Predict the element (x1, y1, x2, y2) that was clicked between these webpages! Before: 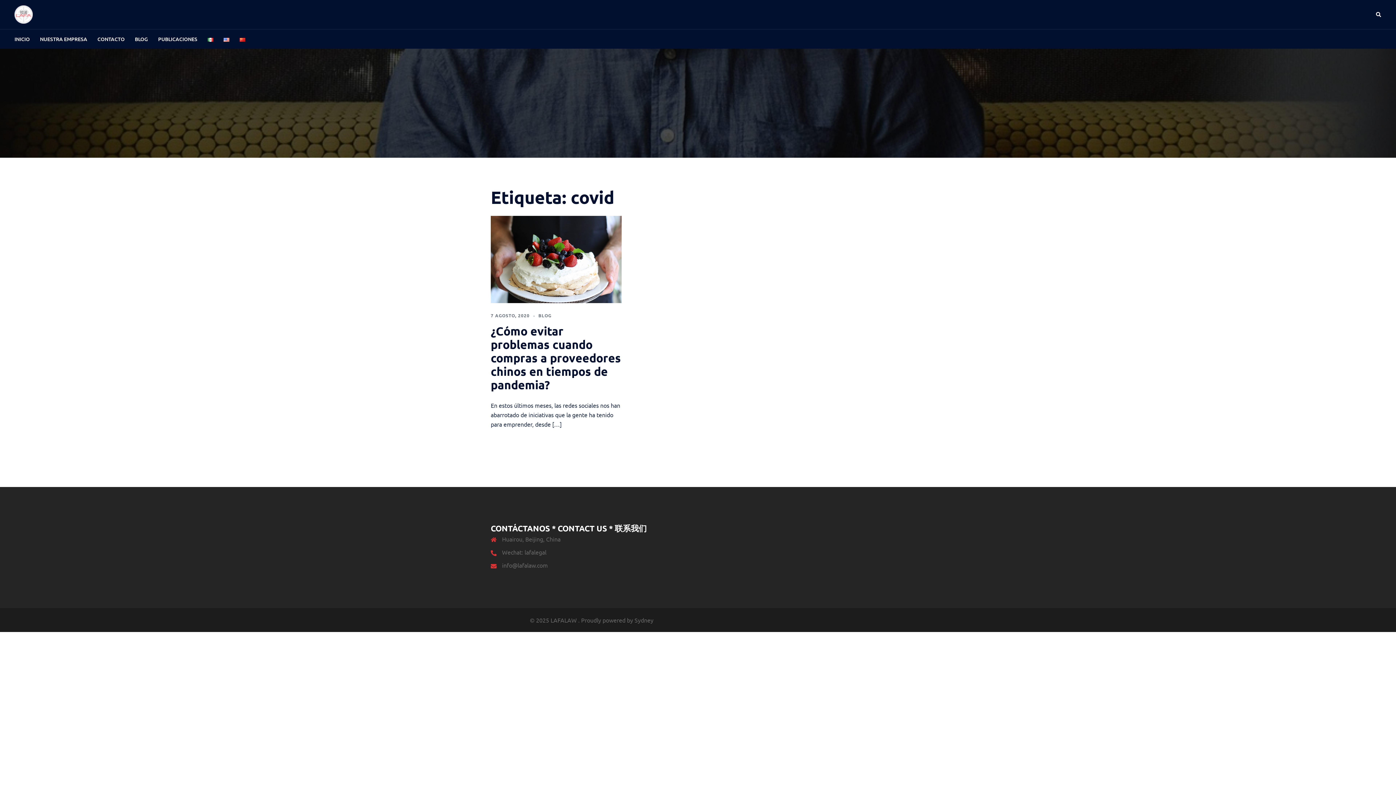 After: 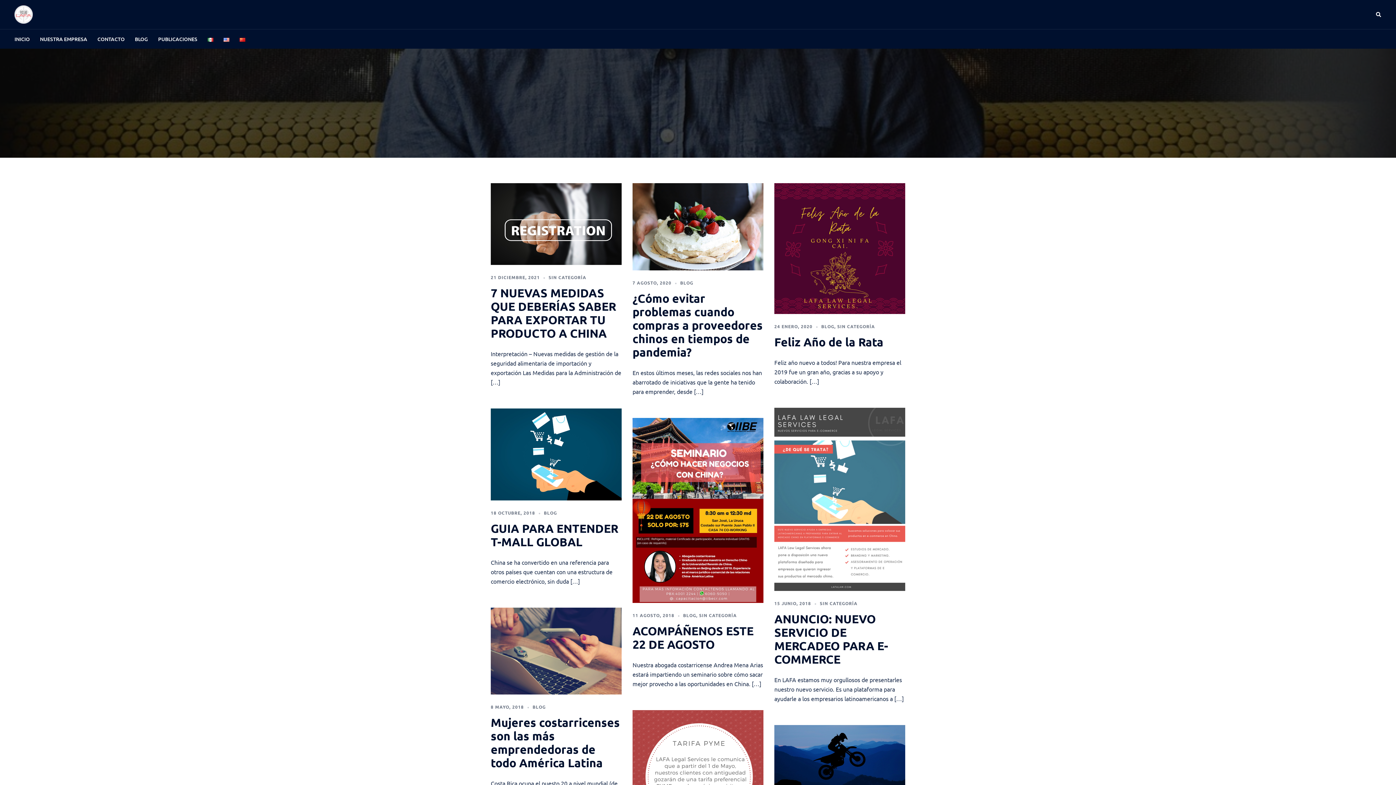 Action: label: BLOG bbox: (134, 34, 148, 43)